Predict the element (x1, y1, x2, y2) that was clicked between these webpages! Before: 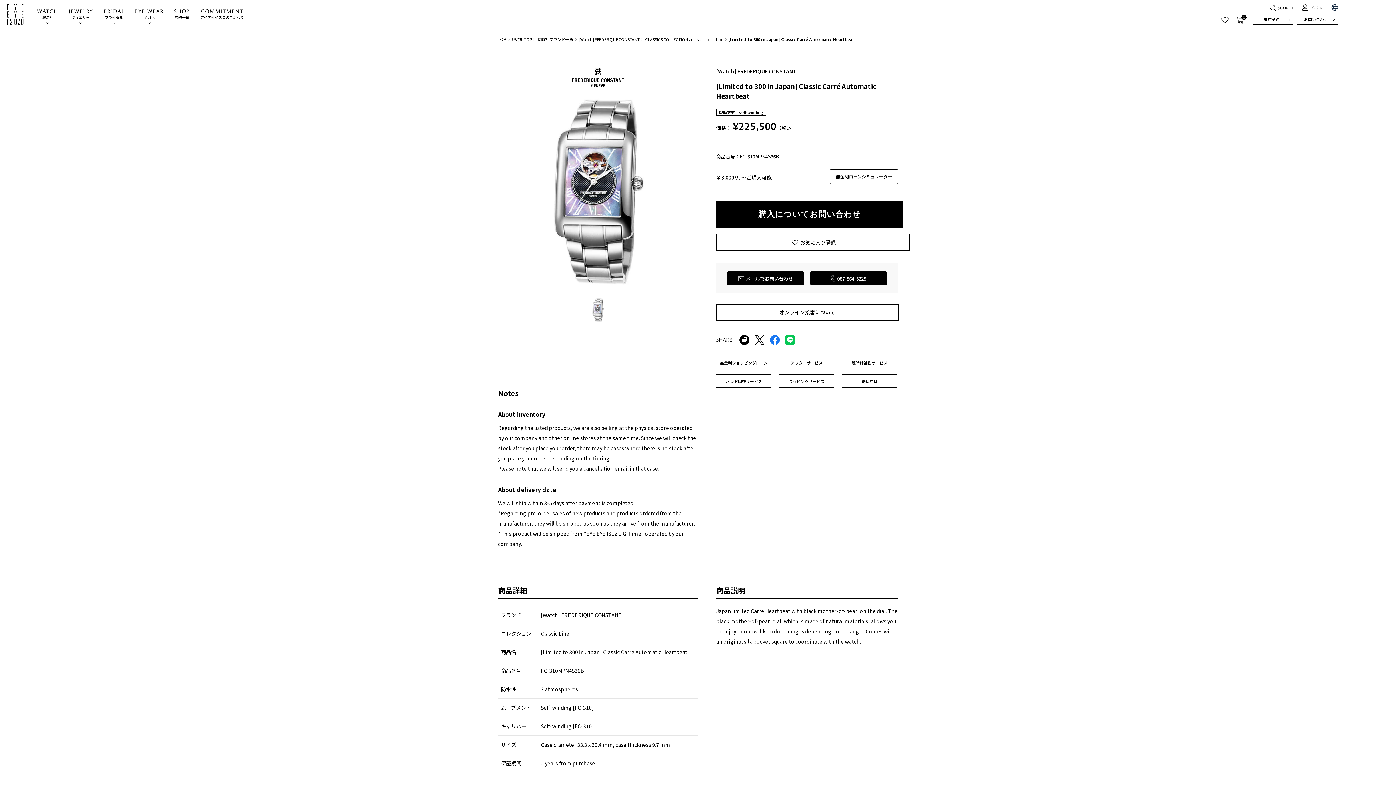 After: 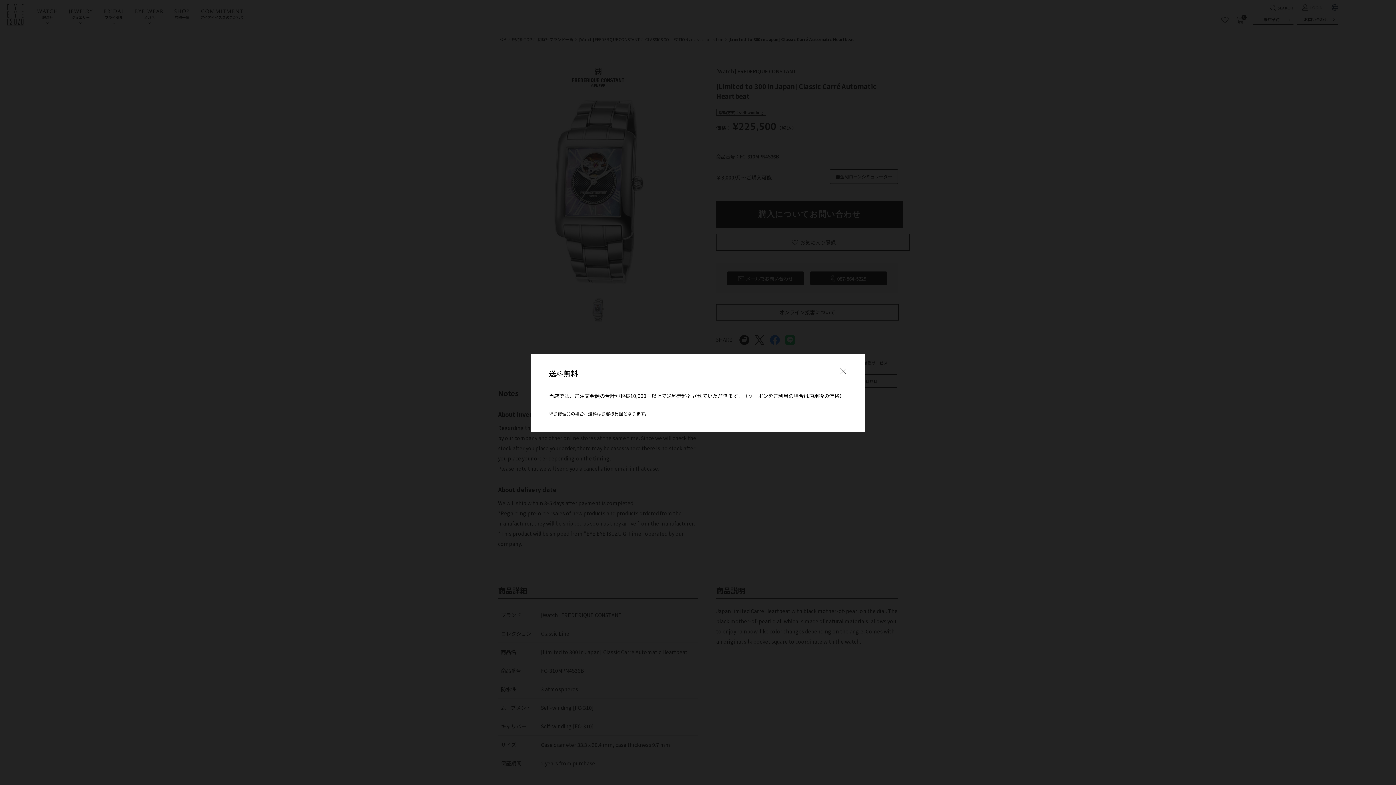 Action: bbox: (842, 374, 897, 388) label: 送料無料